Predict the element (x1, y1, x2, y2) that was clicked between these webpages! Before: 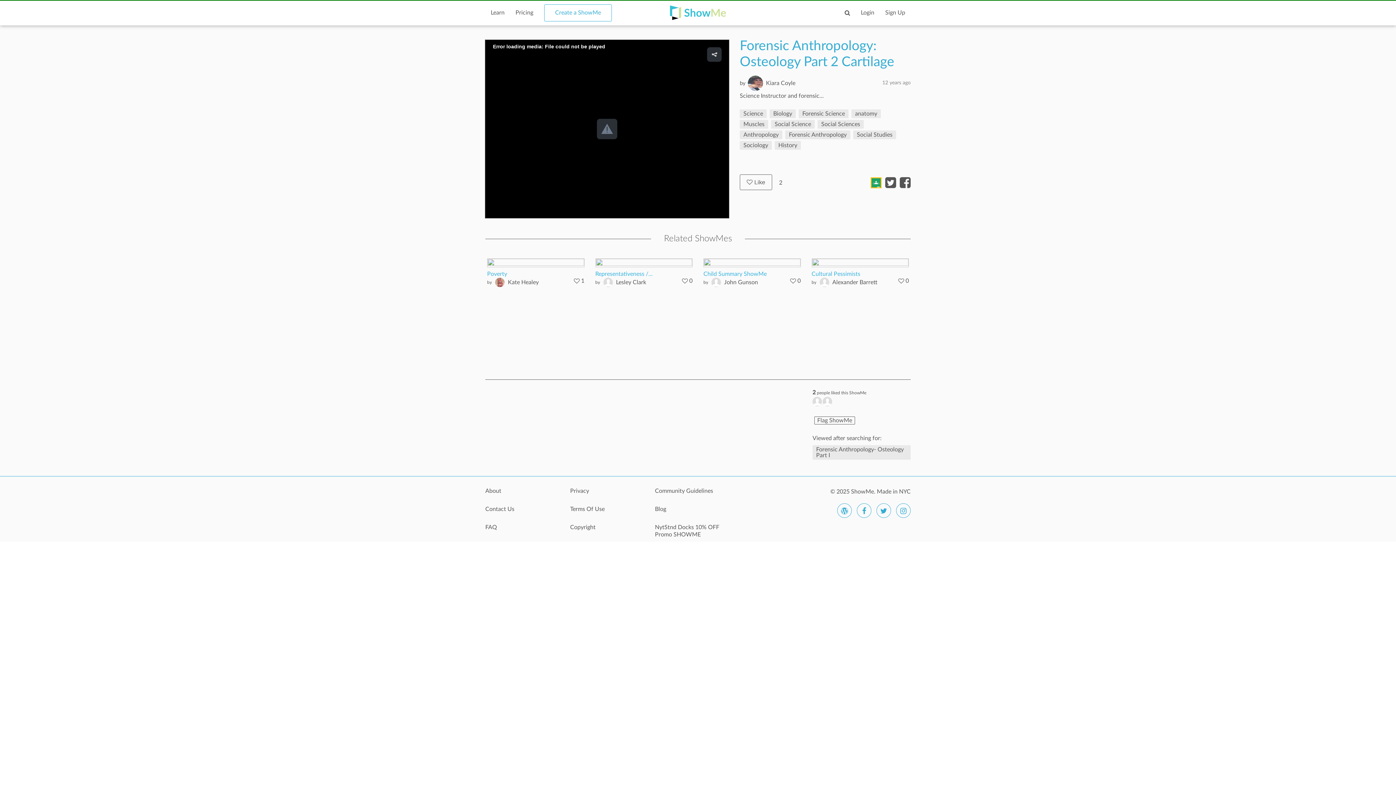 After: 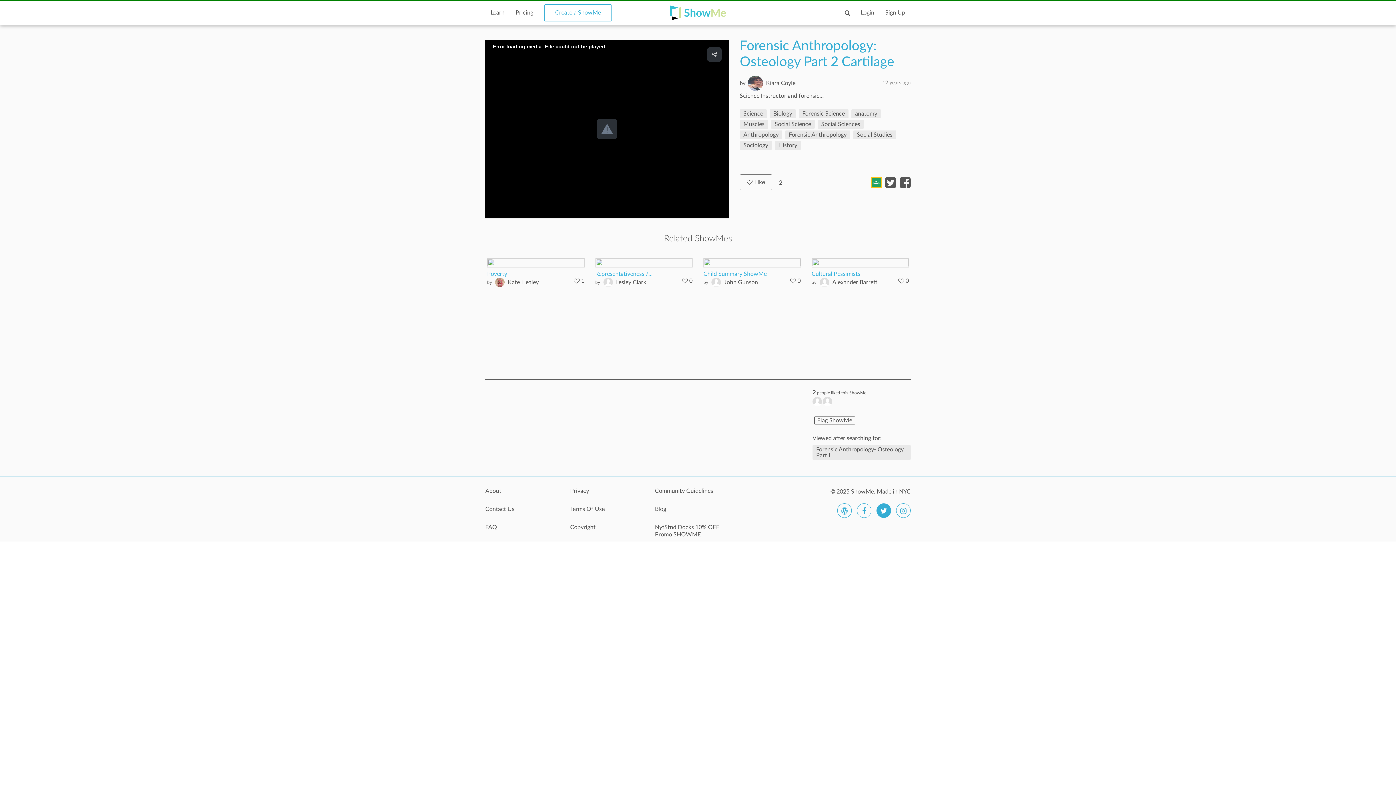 Action: bbox: (876, 503, 891, 518)